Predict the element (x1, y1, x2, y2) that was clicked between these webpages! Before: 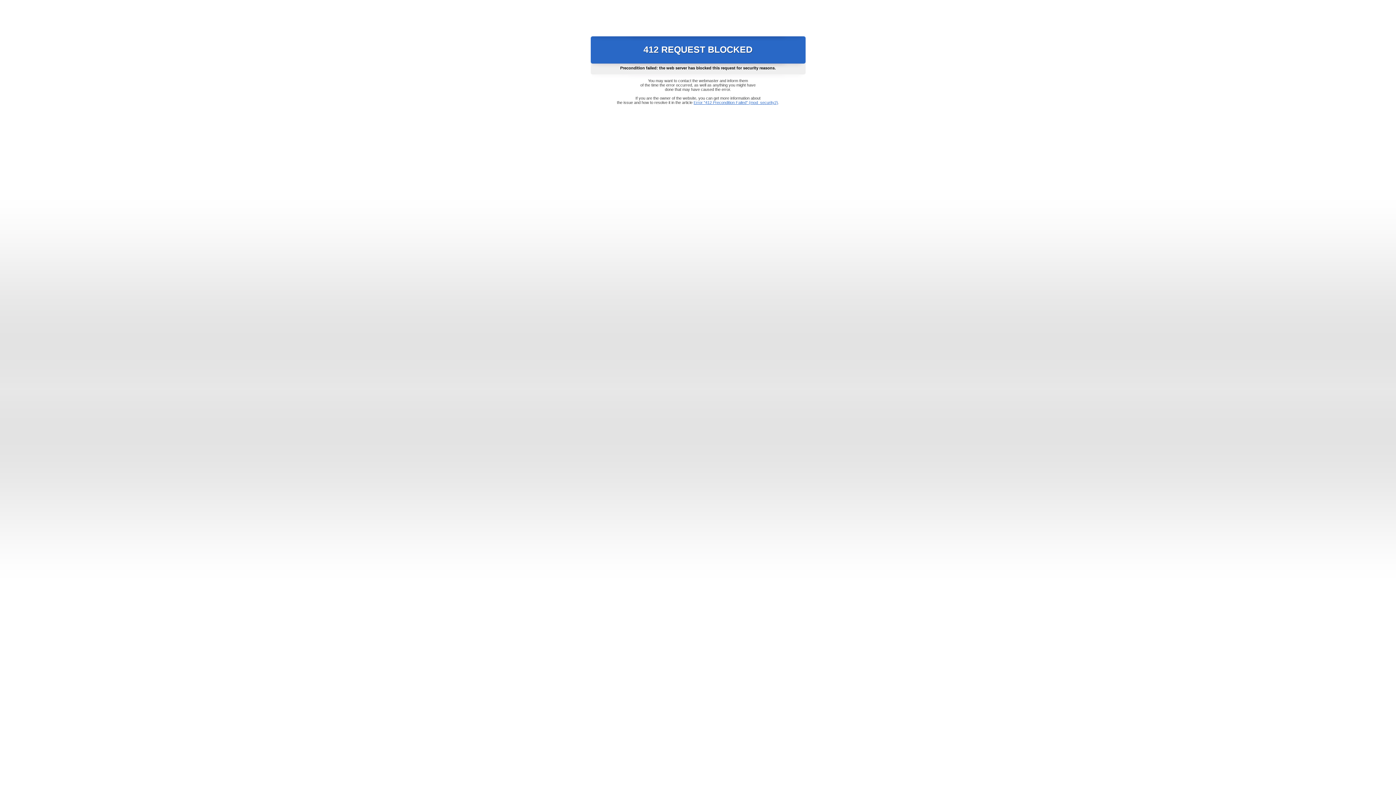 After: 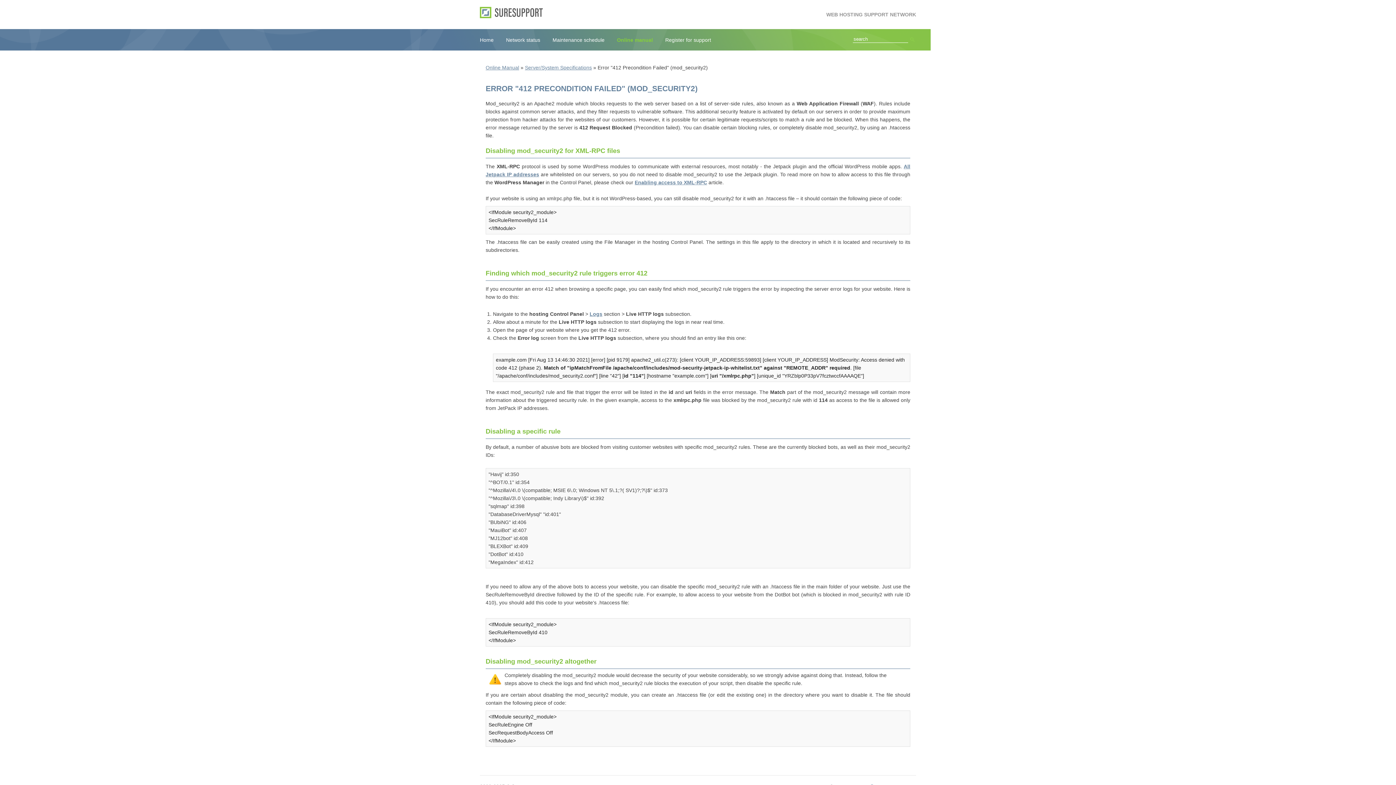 Action: bbox: (693, 100, 778, 104) label: Error "412 Precondition Failed" (mod_security2)